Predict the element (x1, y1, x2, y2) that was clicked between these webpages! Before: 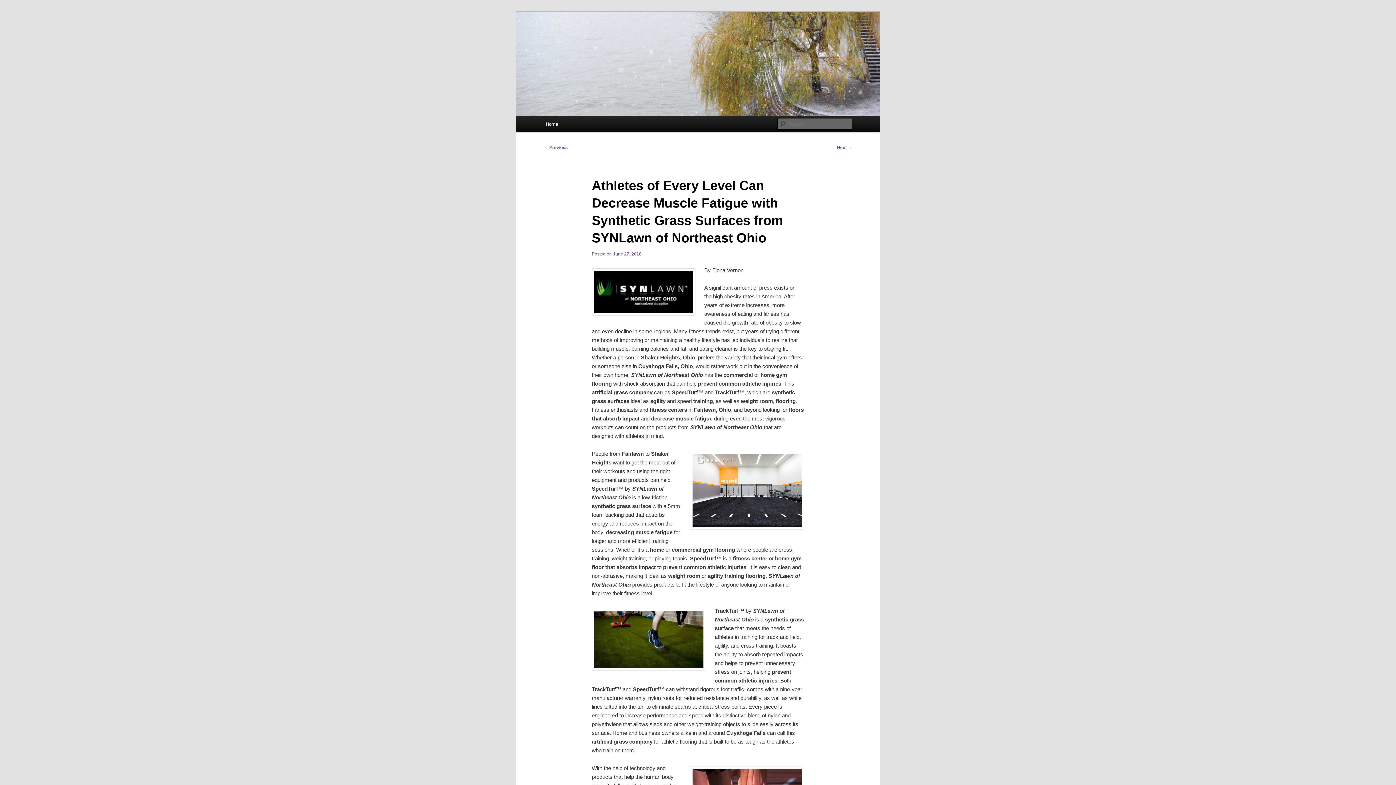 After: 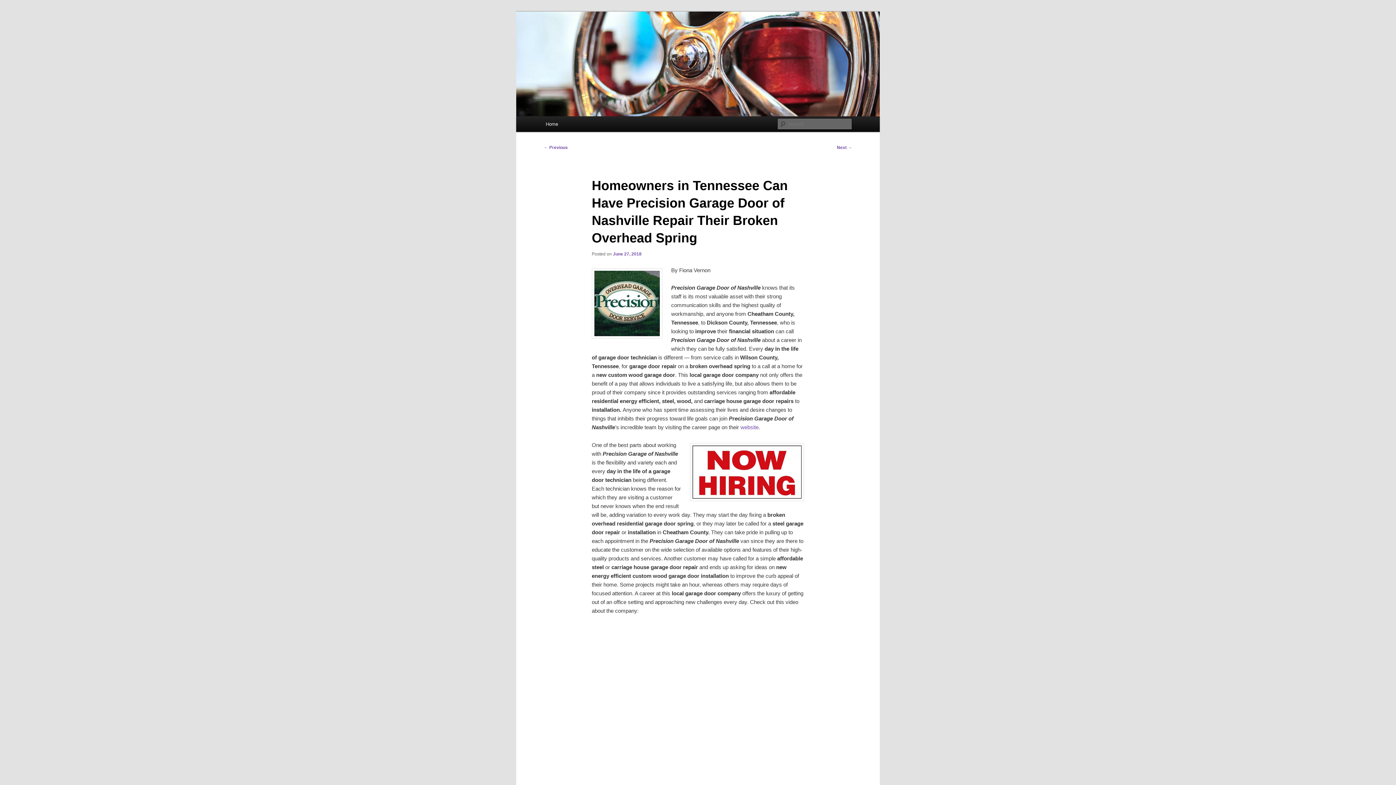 Action: label: ← Previous bbox: (544, 145, 568, 150)